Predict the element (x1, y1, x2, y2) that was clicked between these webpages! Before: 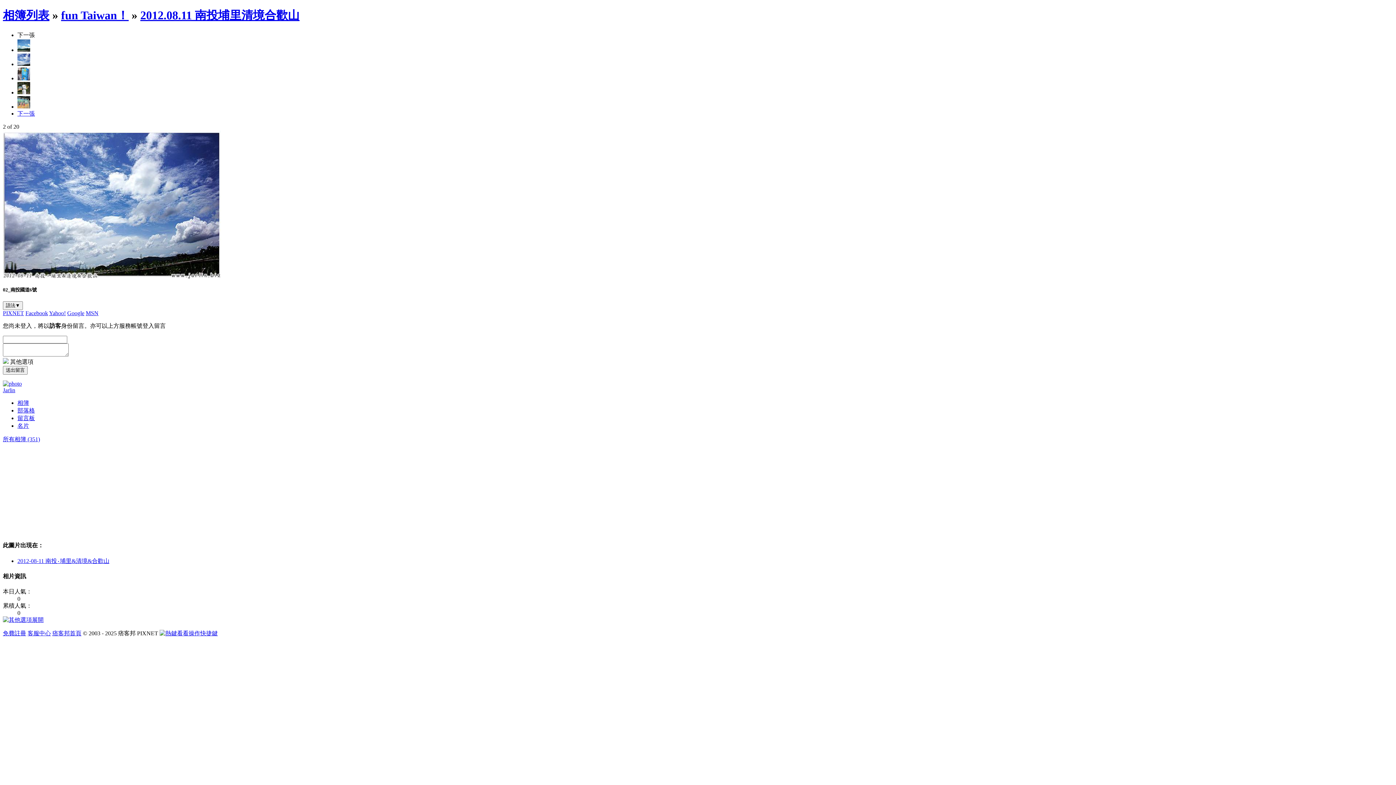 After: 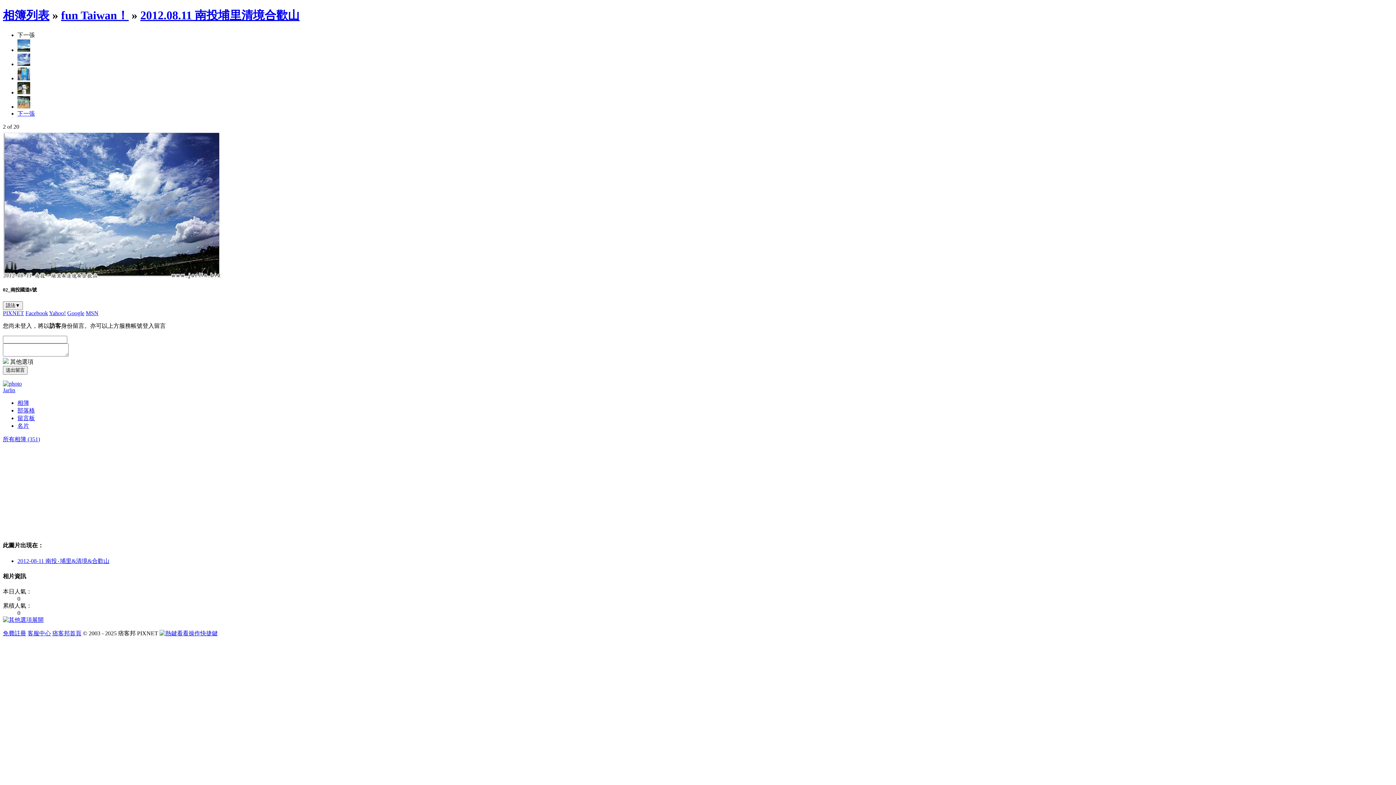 Action: bbox: (159, 630, 217, 636) label: 看看操作快捷鍵